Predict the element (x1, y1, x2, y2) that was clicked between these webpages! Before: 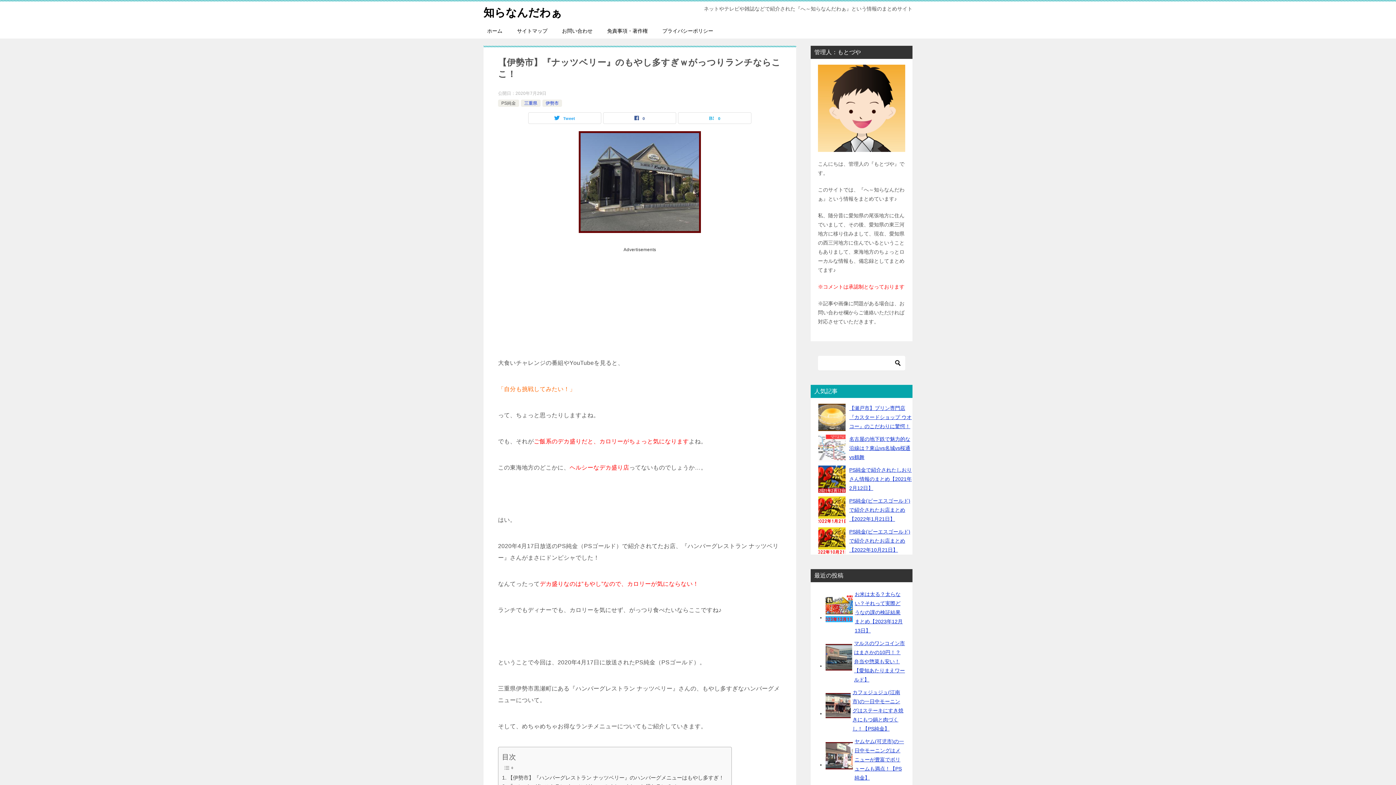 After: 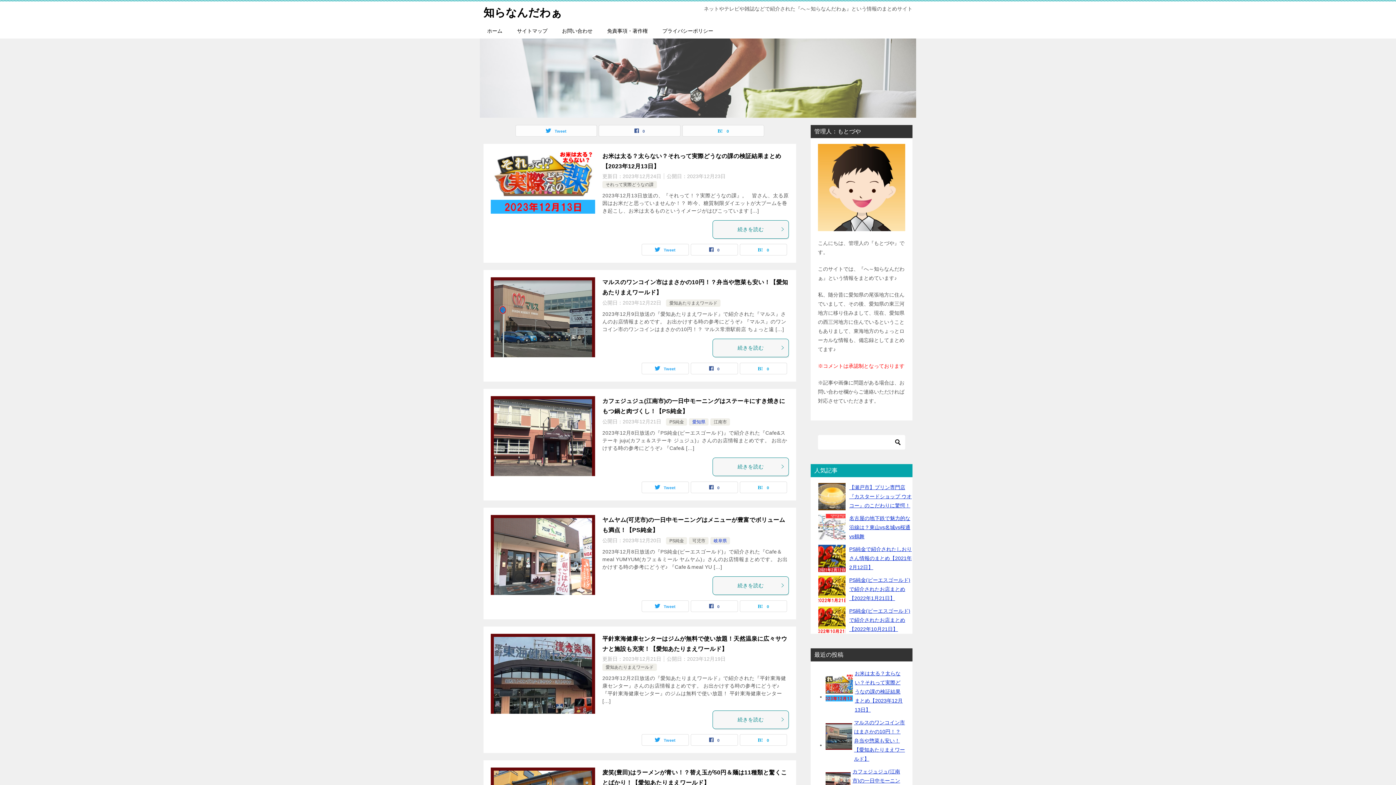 Action: bbox: (480, 23, 509, 38) label: ホーム